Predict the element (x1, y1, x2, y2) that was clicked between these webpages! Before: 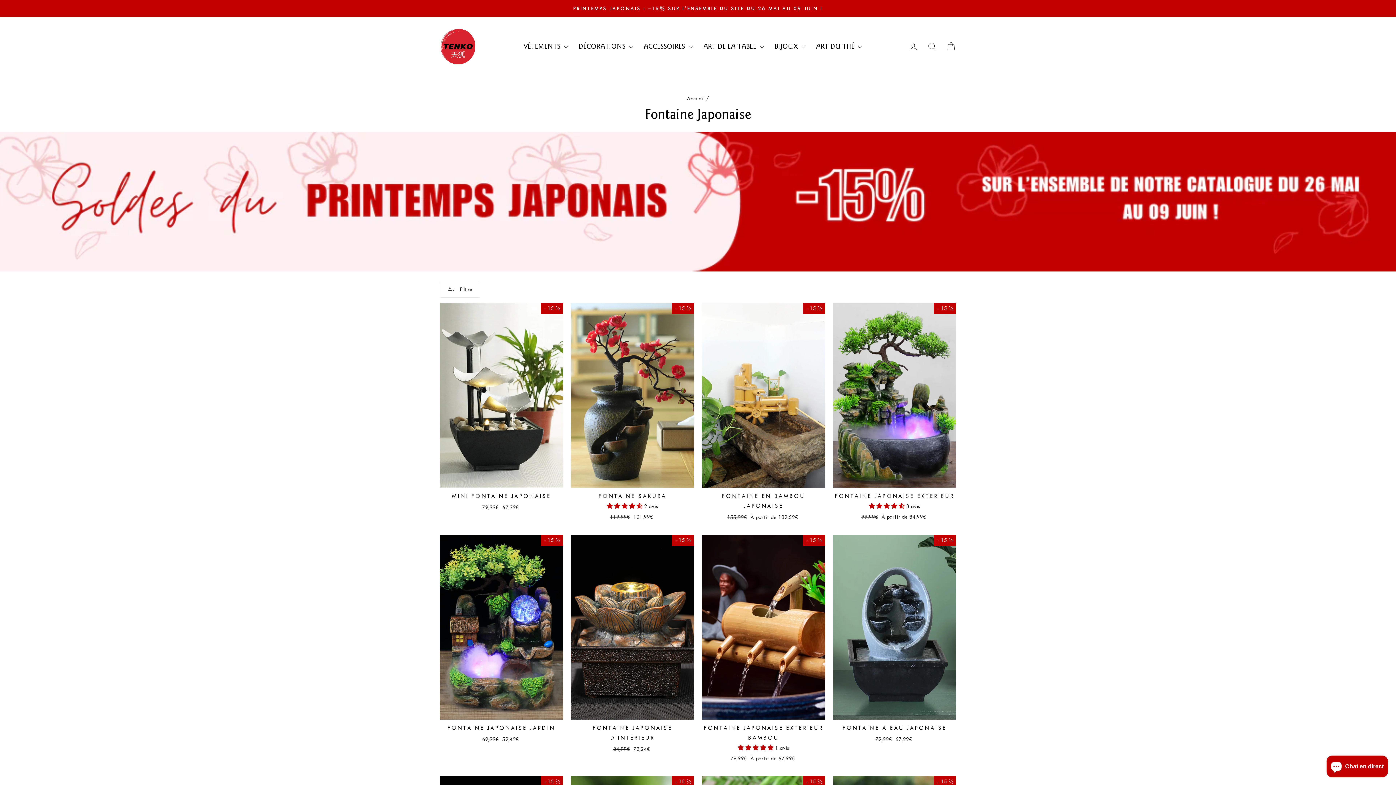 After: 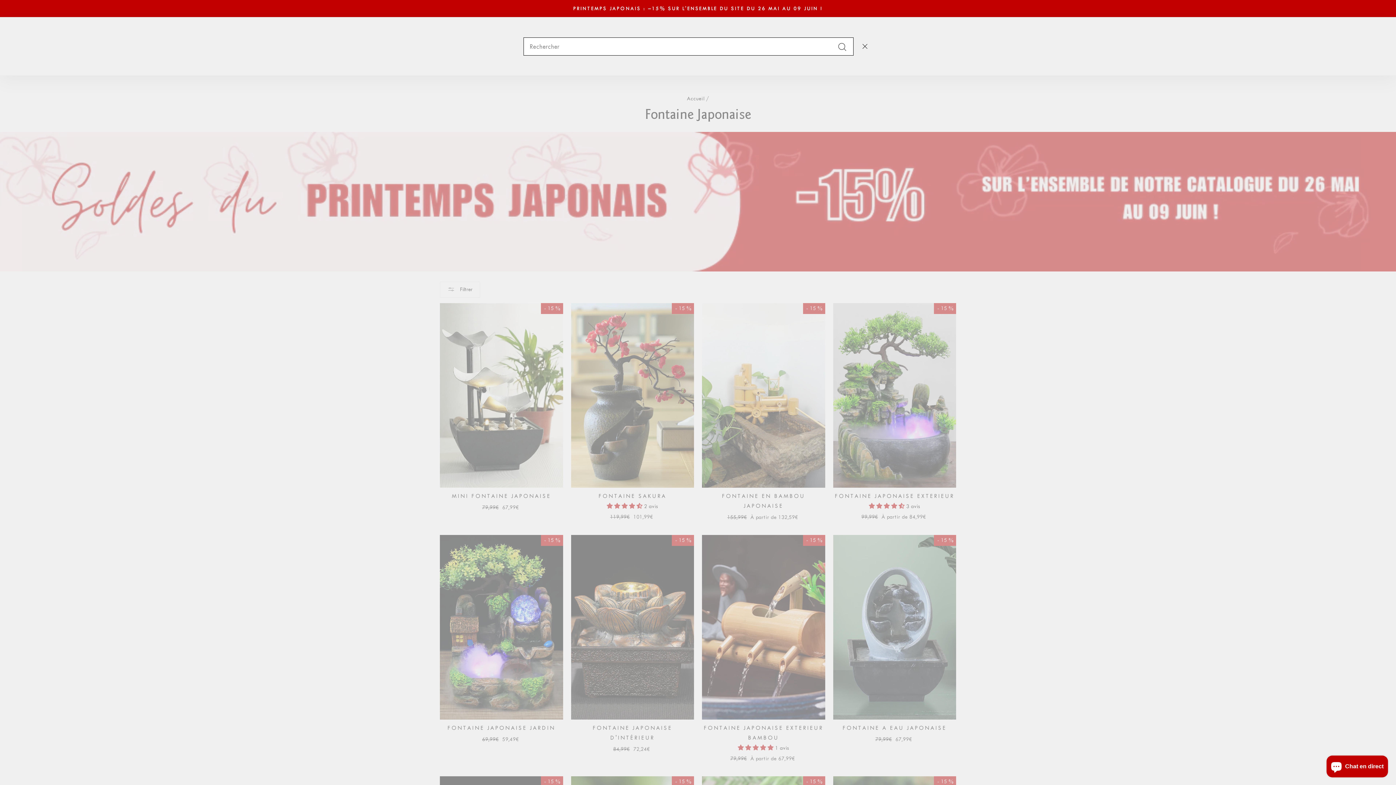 Action: bbox: (922, 38, 941, 54) label: RECHERCHER